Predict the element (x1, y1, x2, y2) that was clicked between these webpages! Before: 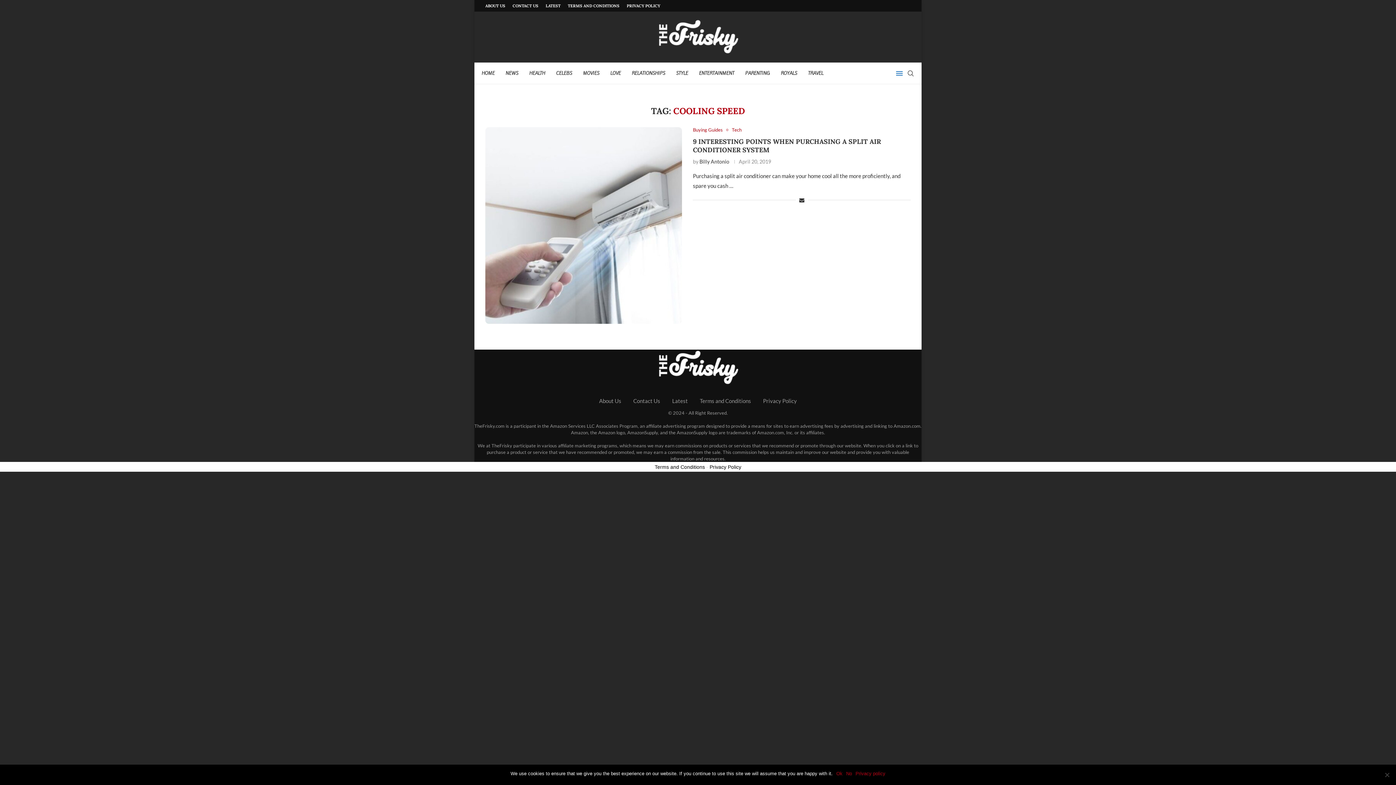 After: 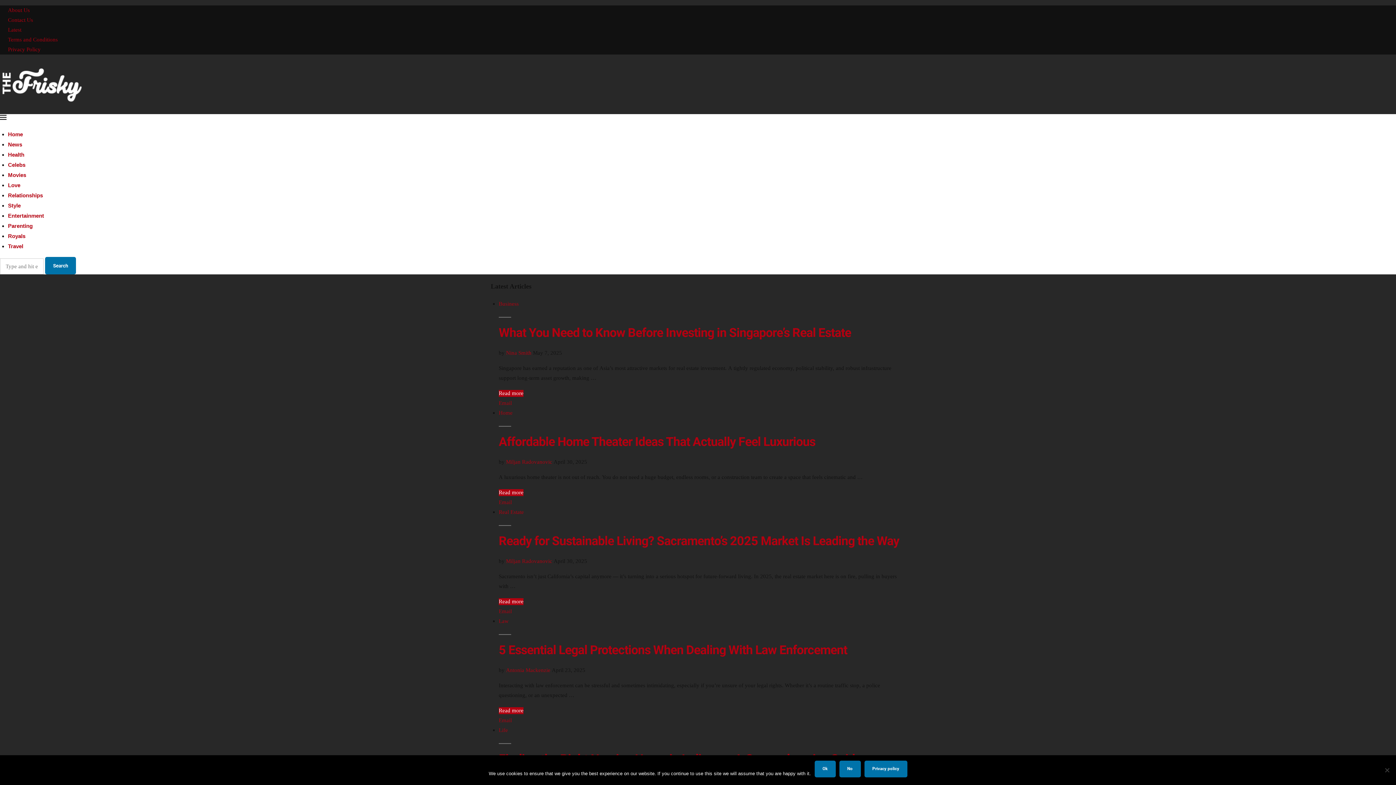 Action: bbox: (545, 0, 560, 11) label: LATEST